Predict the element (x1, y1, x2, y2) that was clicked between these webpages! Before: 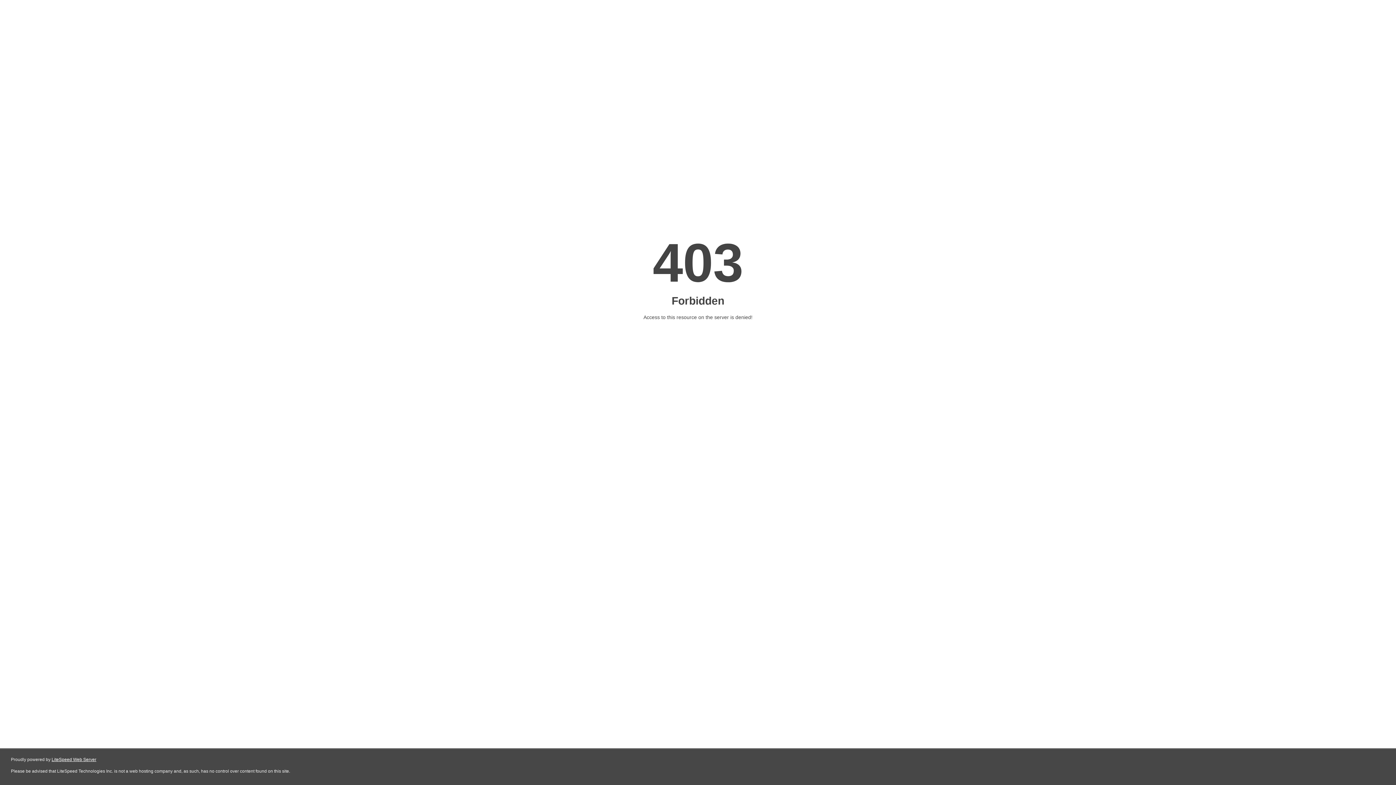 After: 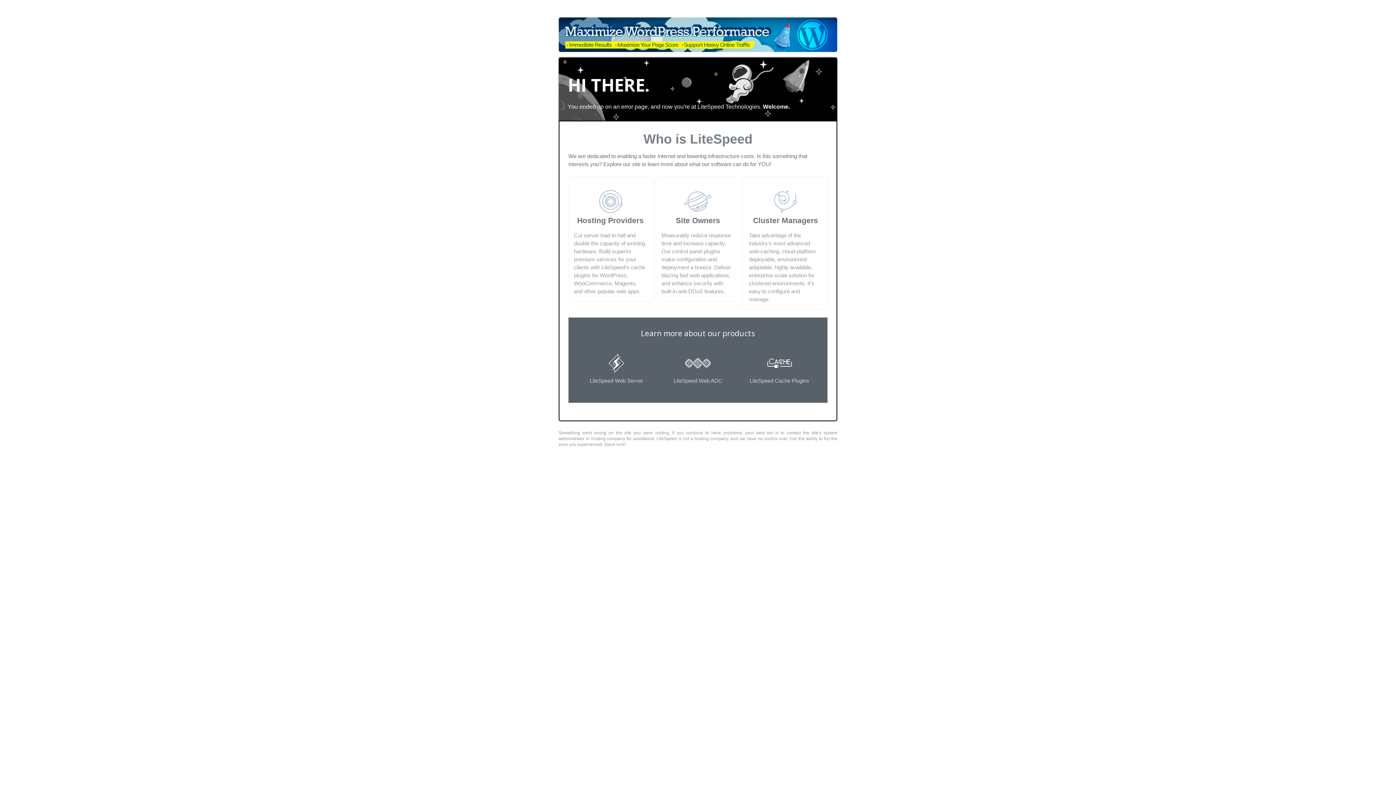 Action: label: LiteSpeed Web Server bbox: (51, 757, 96, 762)